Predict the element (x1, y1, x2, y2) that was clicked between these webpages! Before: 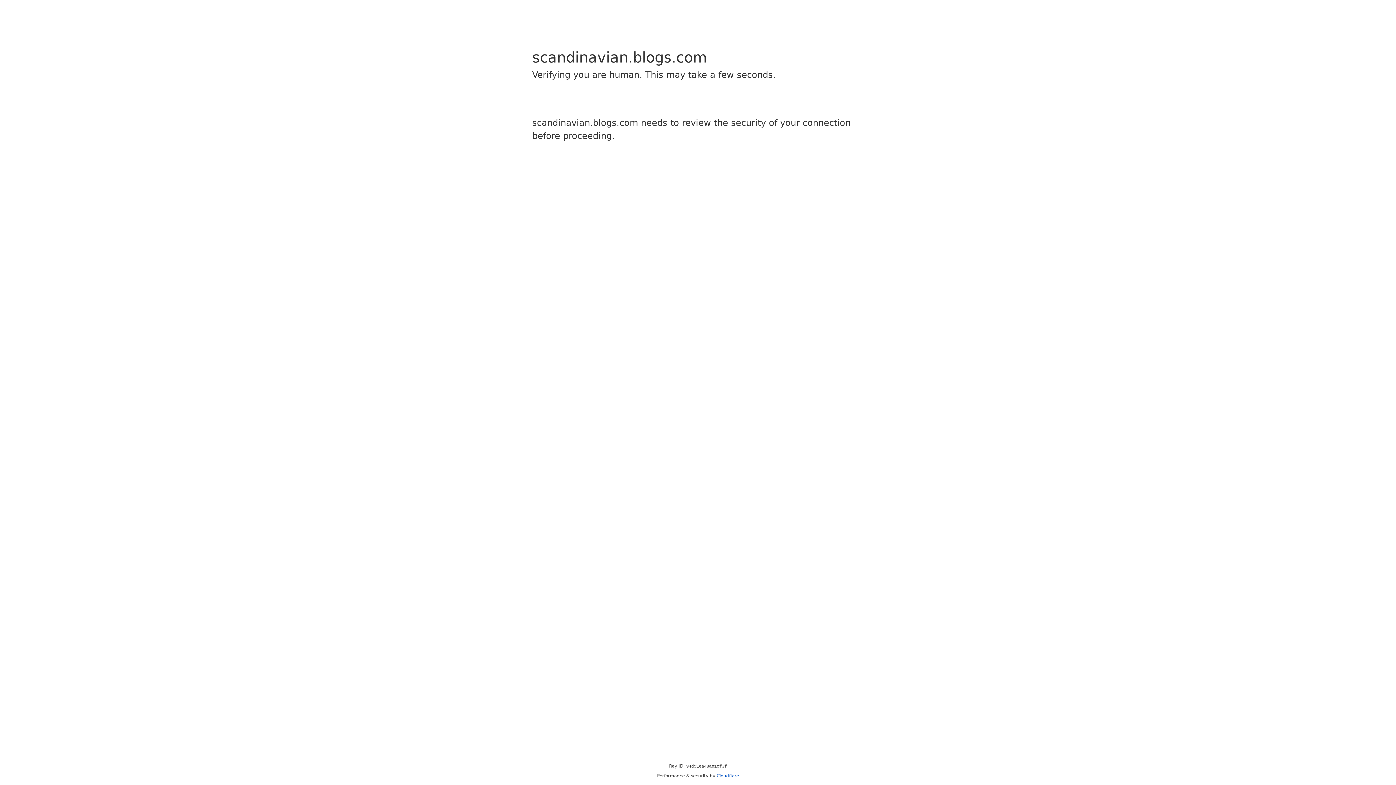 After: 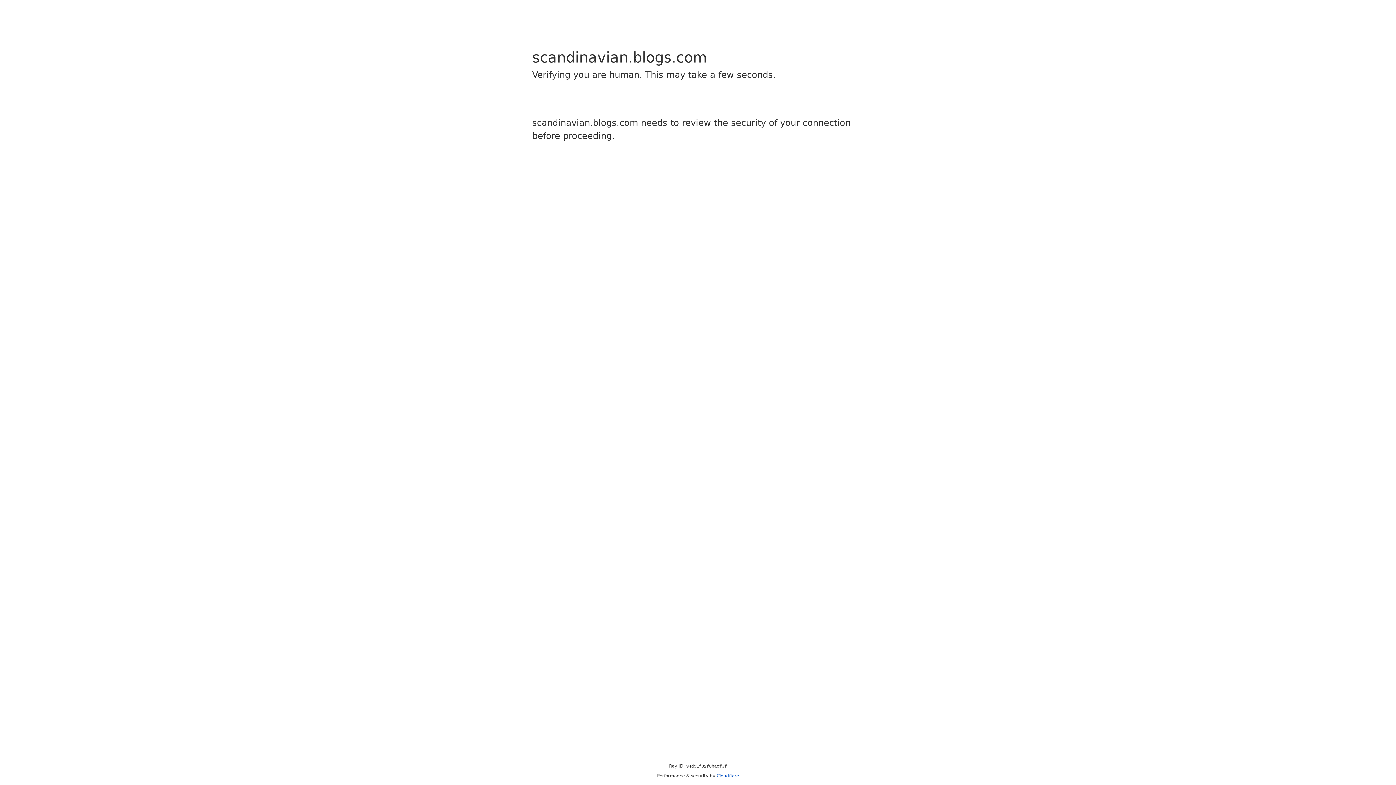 Action: label: Cloudflare bbox: (716, 773, 739, 778)